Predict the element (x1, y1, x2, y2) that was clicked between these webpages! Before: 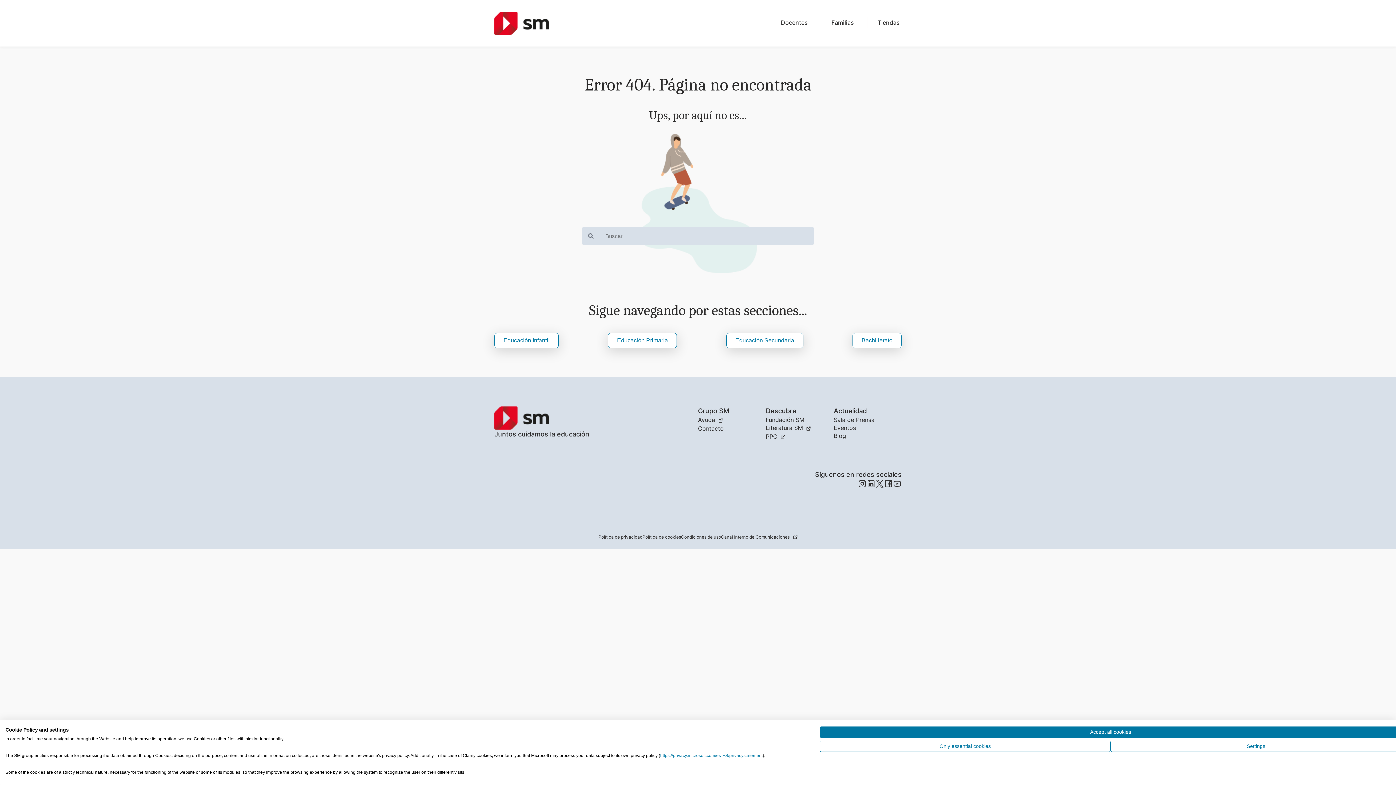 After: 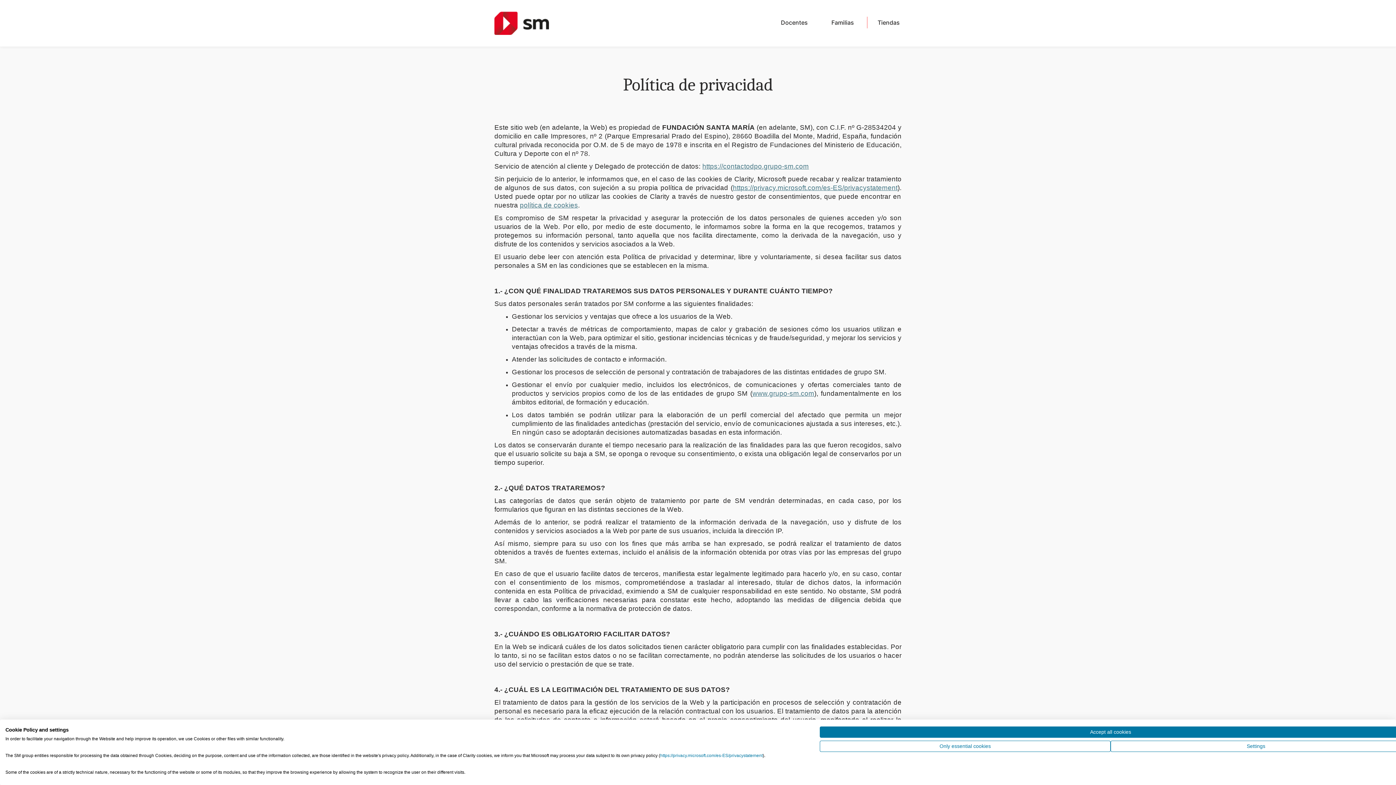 Action: label: Política de privacidad bbox: (598, 534, 642, 540)